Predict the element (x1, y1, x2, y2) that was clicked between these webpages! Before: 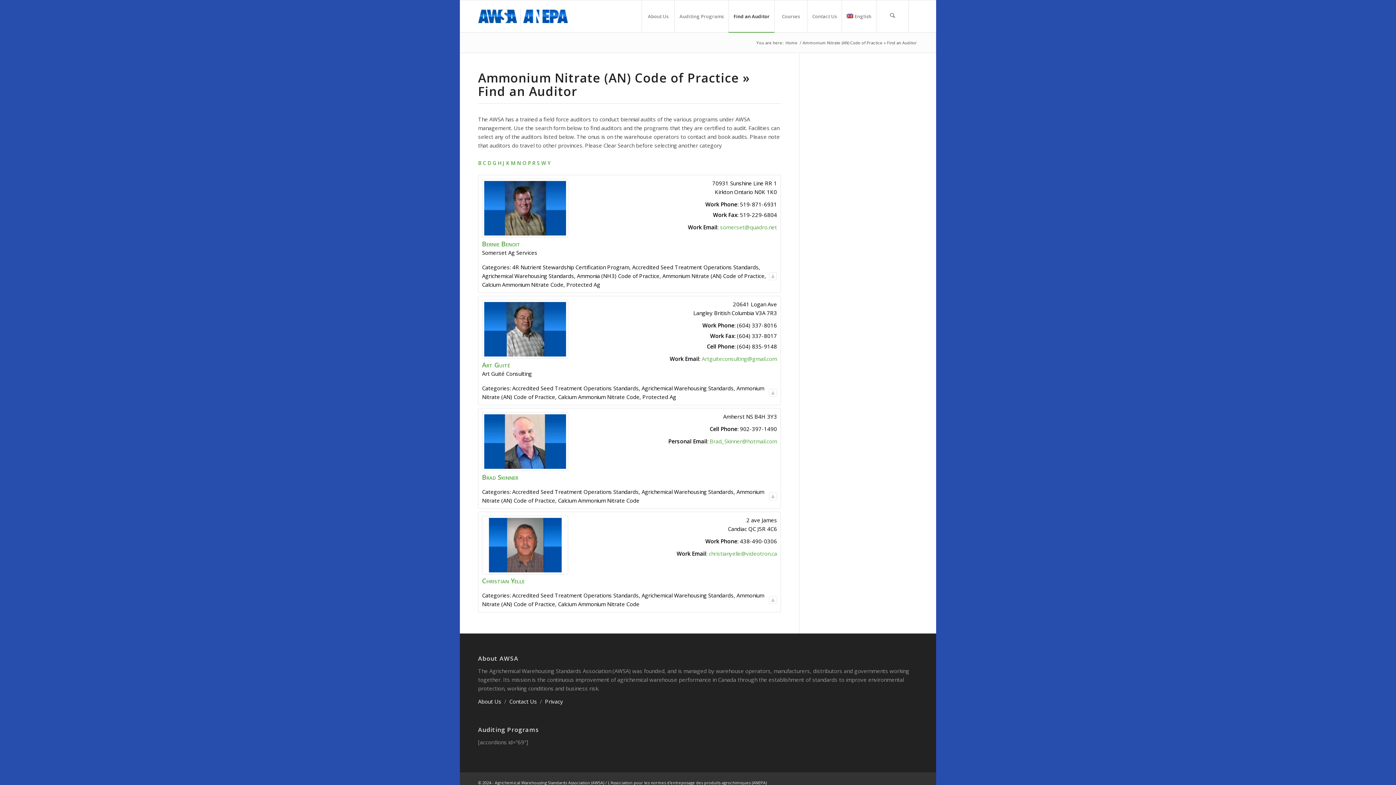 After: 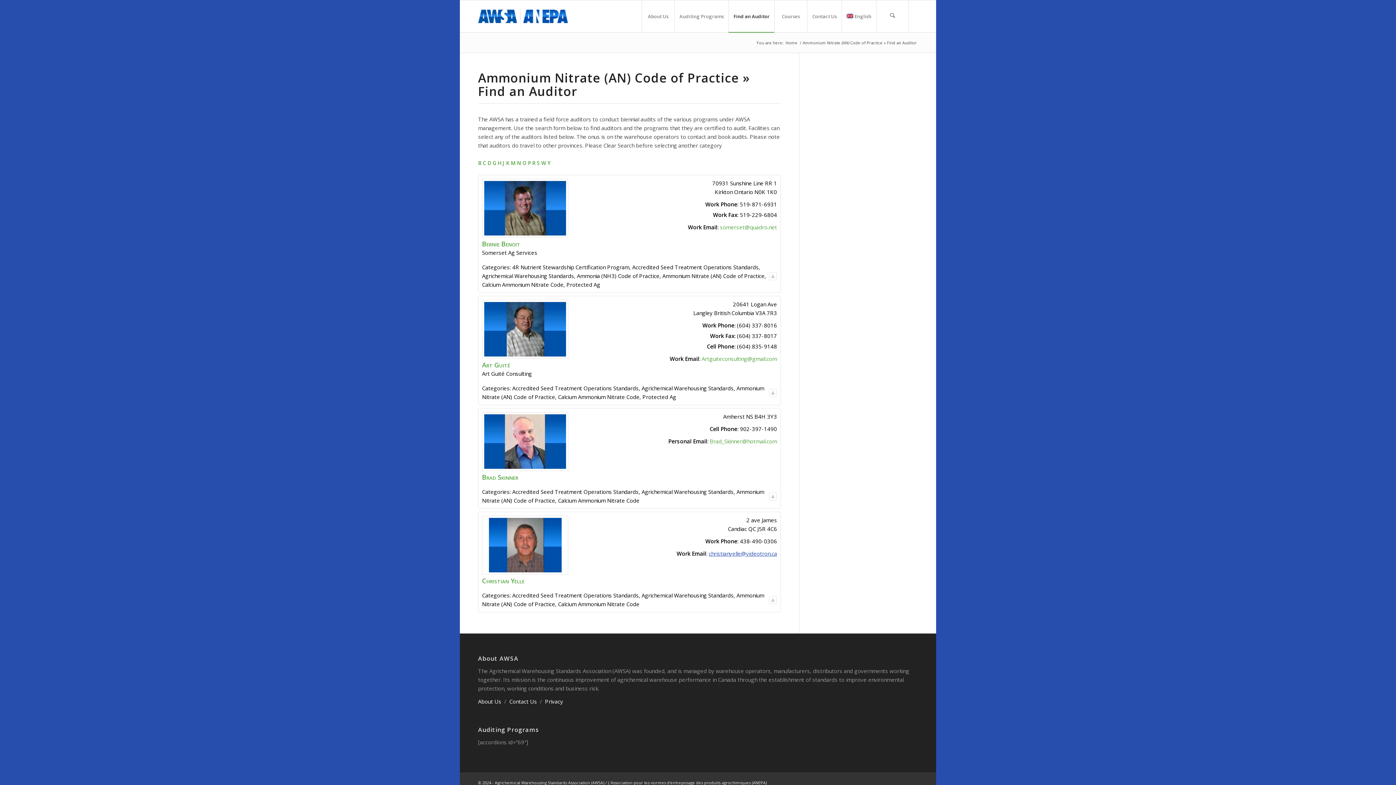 Action: label: christianyelle@videotron.ca bbox: (708, 550, 777, 557)